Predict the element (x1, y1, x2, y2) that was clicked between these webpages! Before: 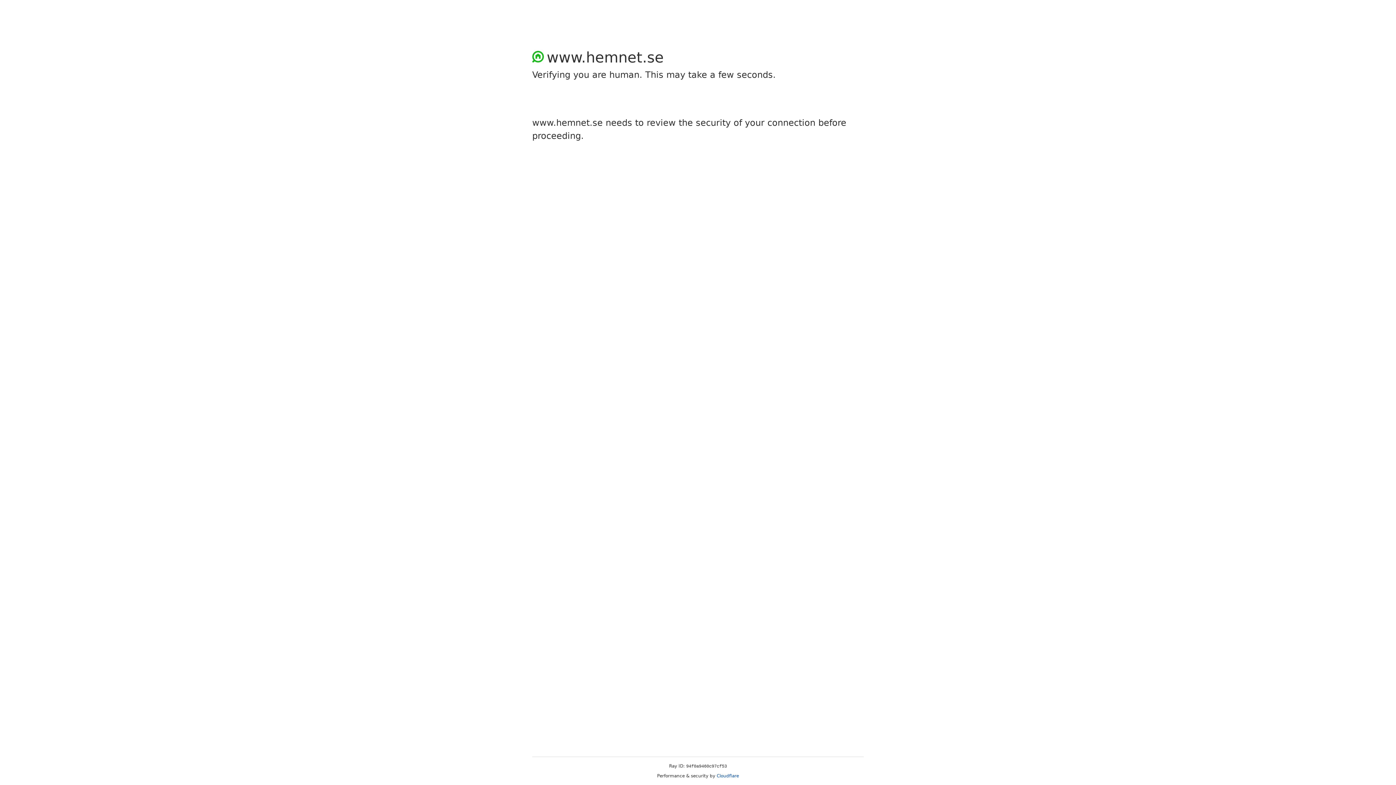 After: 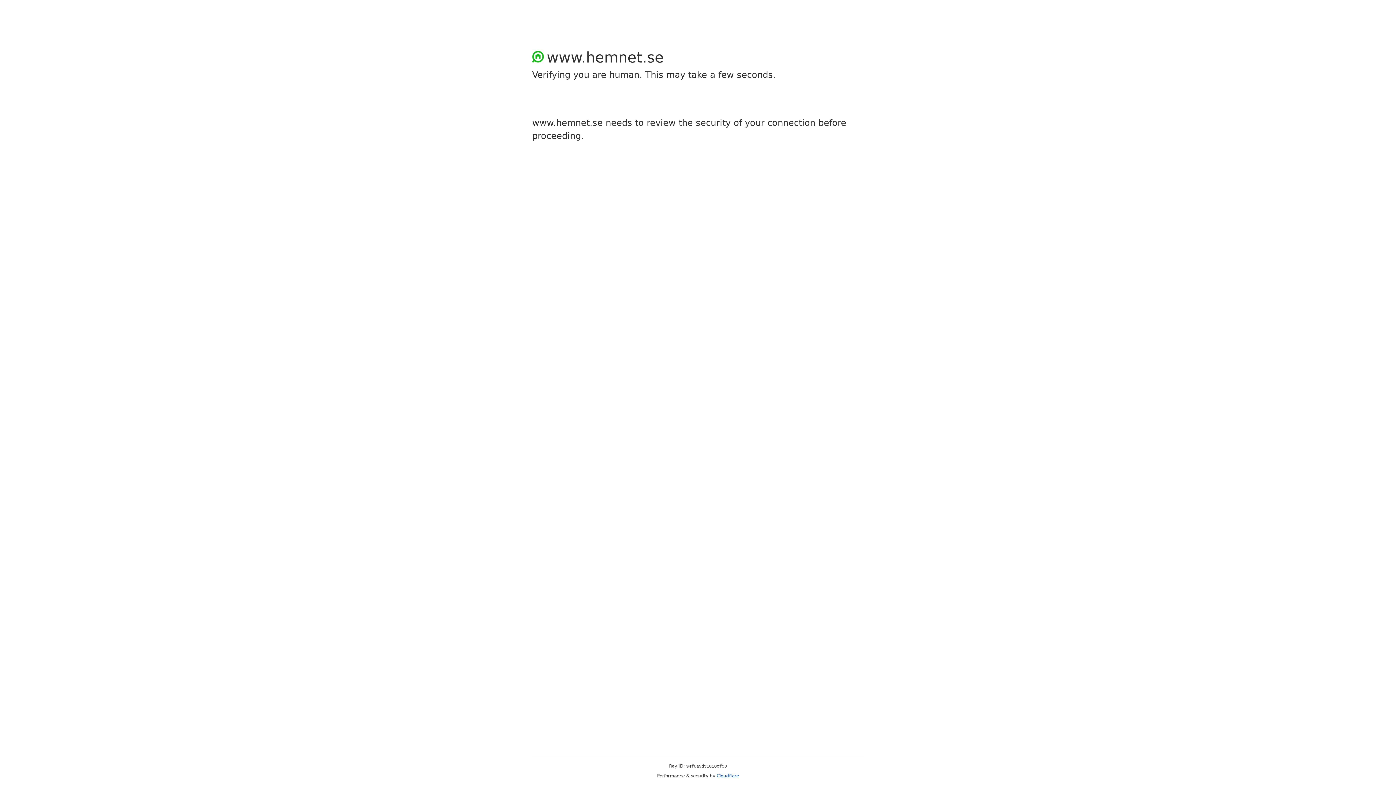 Action: label: Cloudflare bbox: (716, 773, 739, 778)